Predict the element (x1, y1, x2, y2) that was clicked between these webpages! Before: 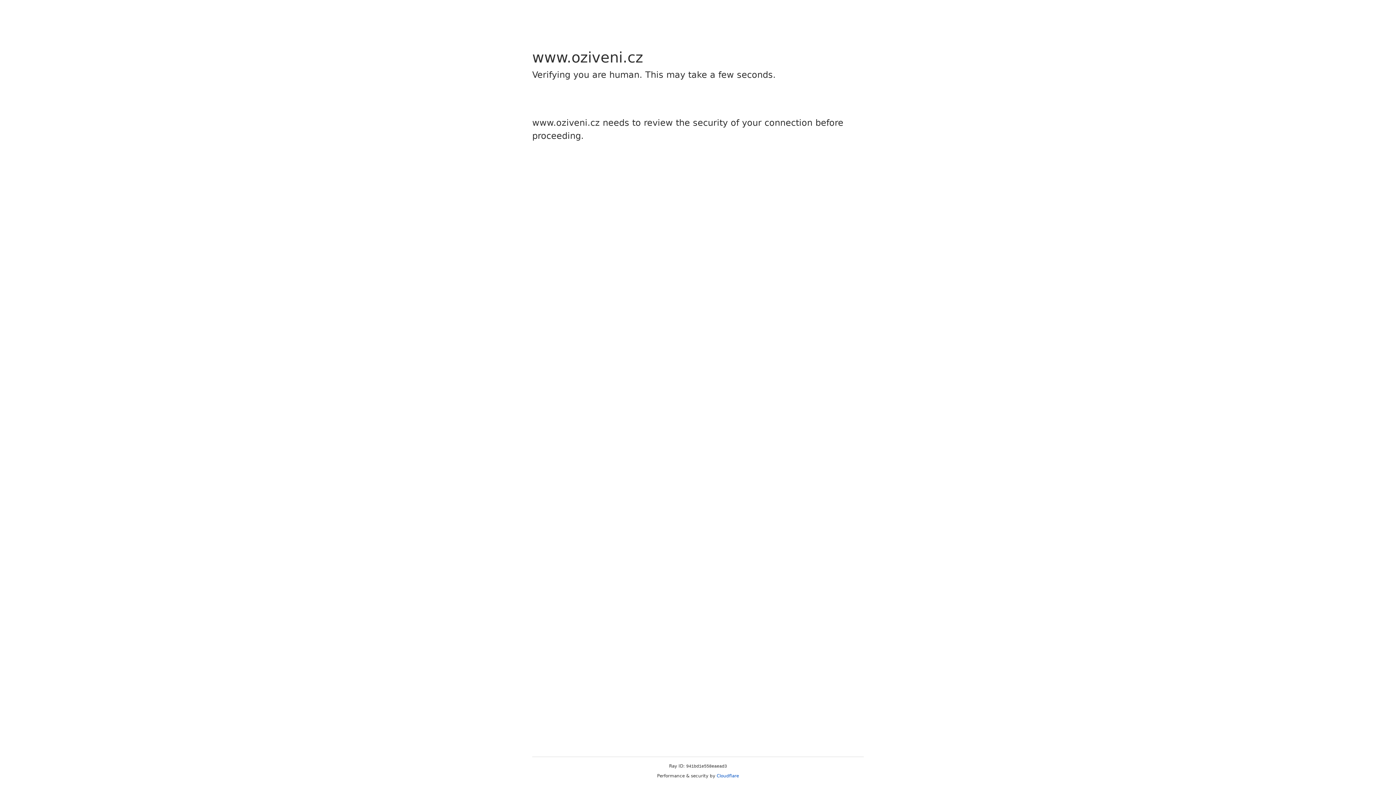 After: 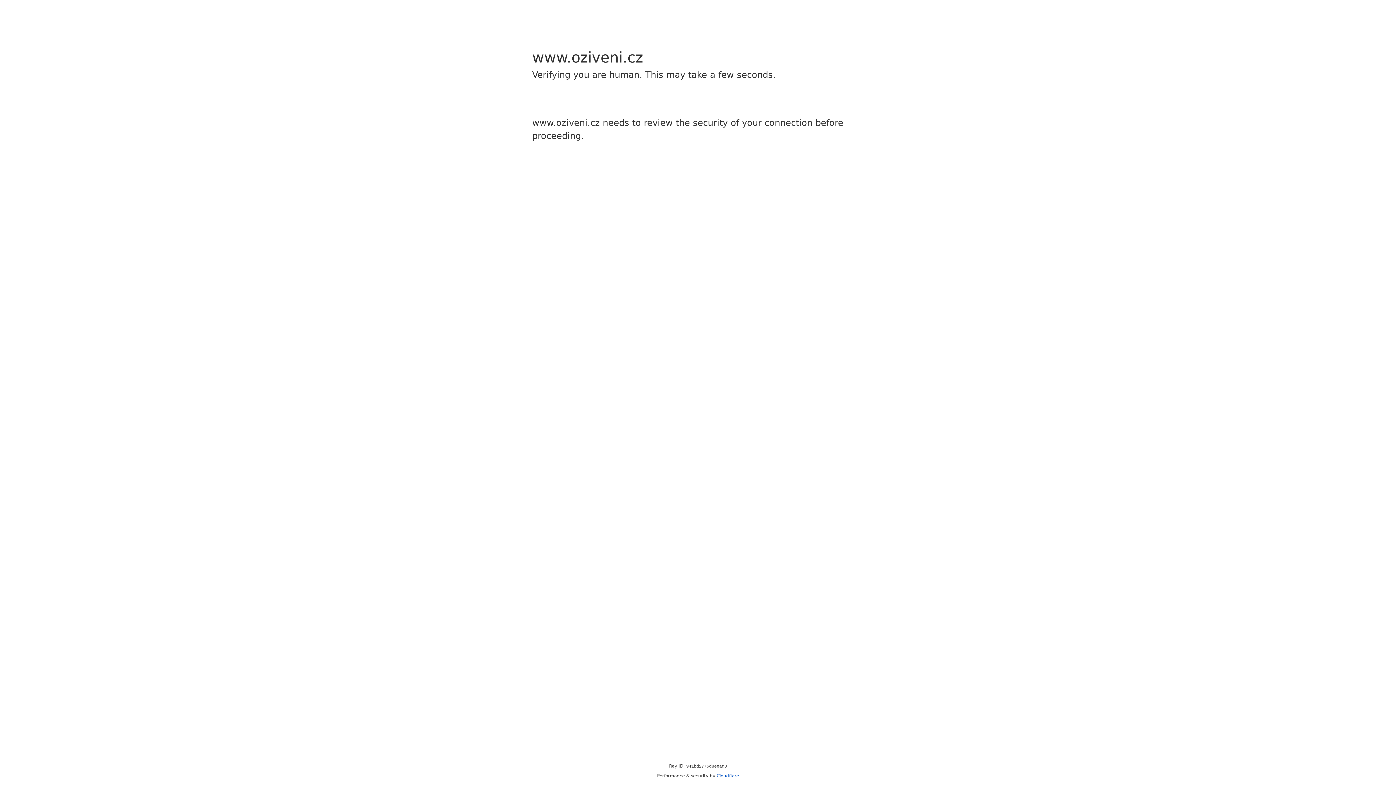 Action: label: Cloudflare bbox: (716, 773, 739, 778)